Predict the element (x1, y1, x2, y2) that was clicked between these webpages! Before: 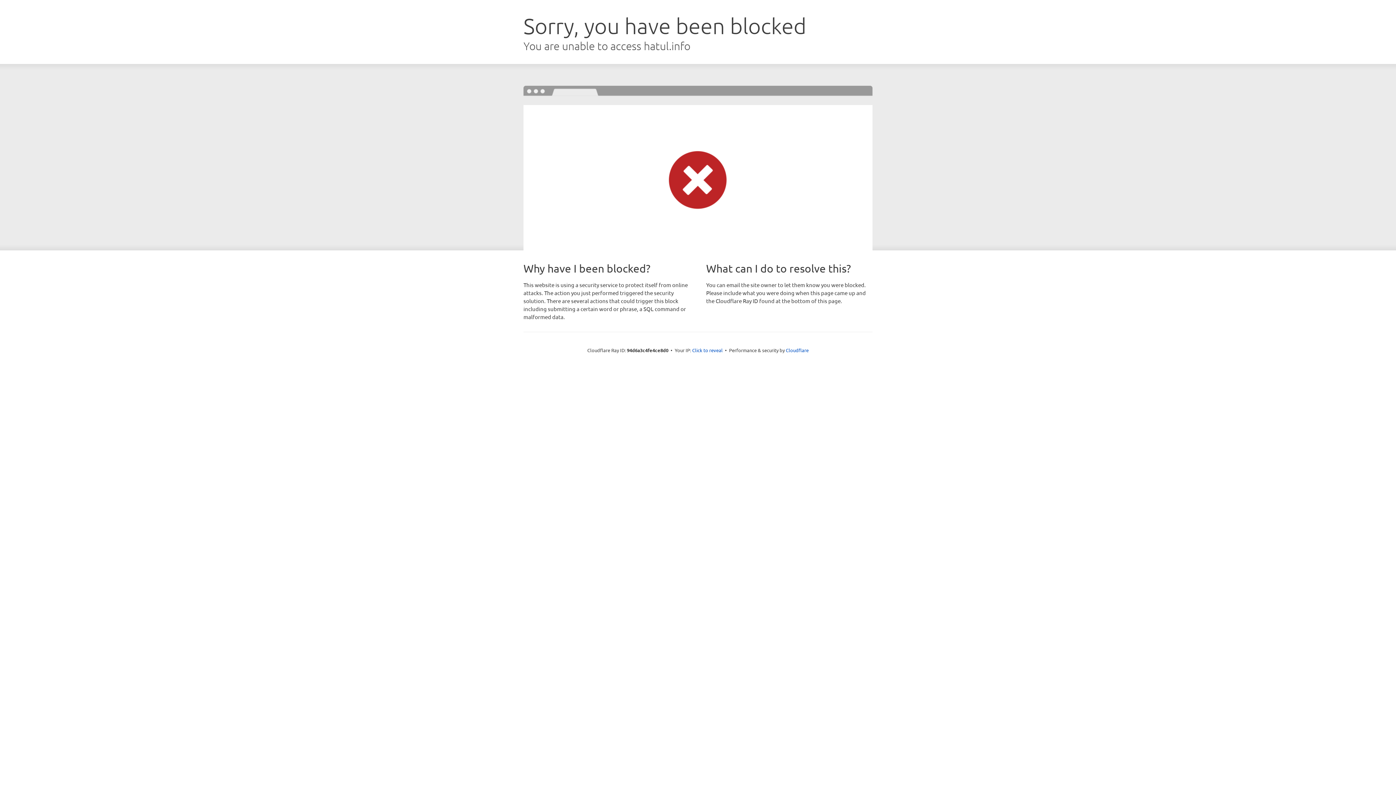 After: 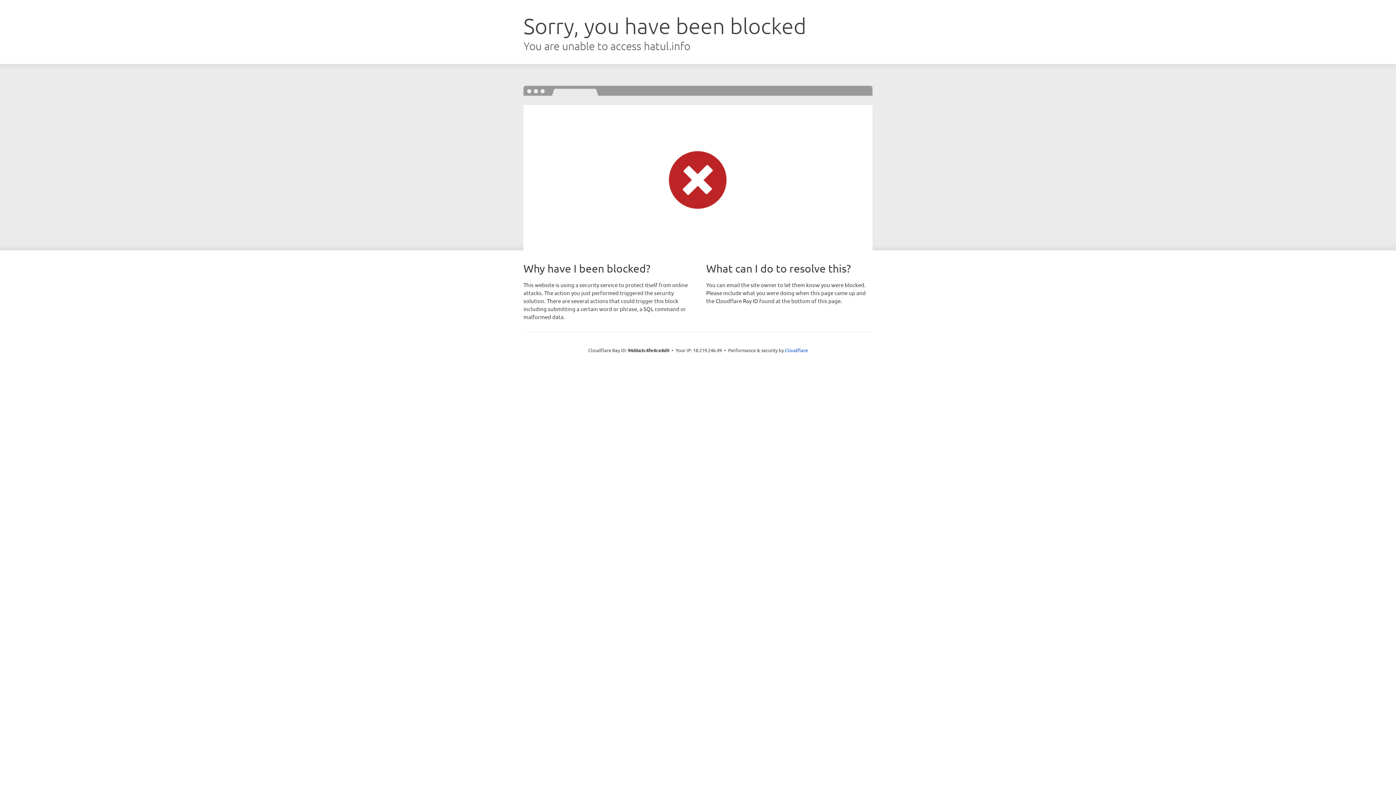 Action: bbox: (692, 346, 722, 353) label: Click to reveal